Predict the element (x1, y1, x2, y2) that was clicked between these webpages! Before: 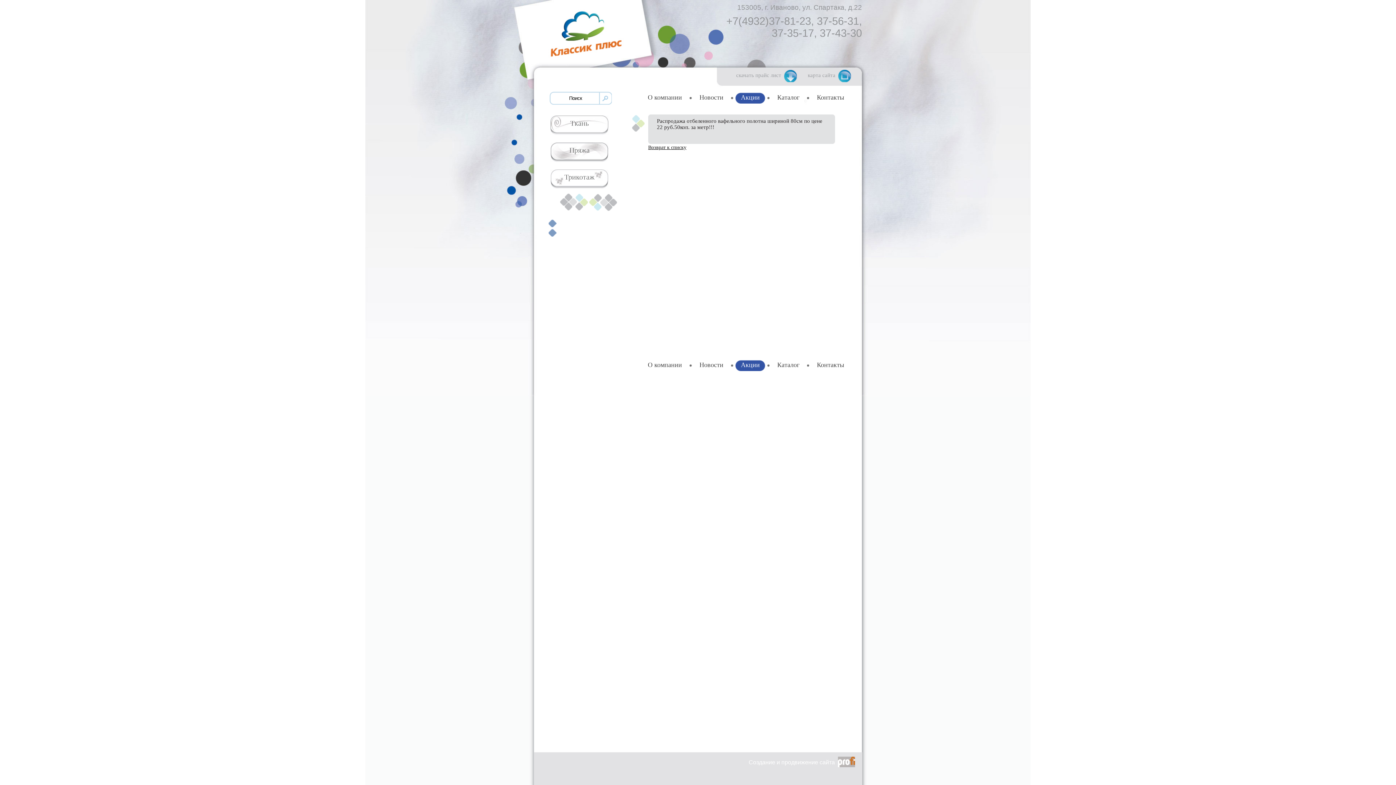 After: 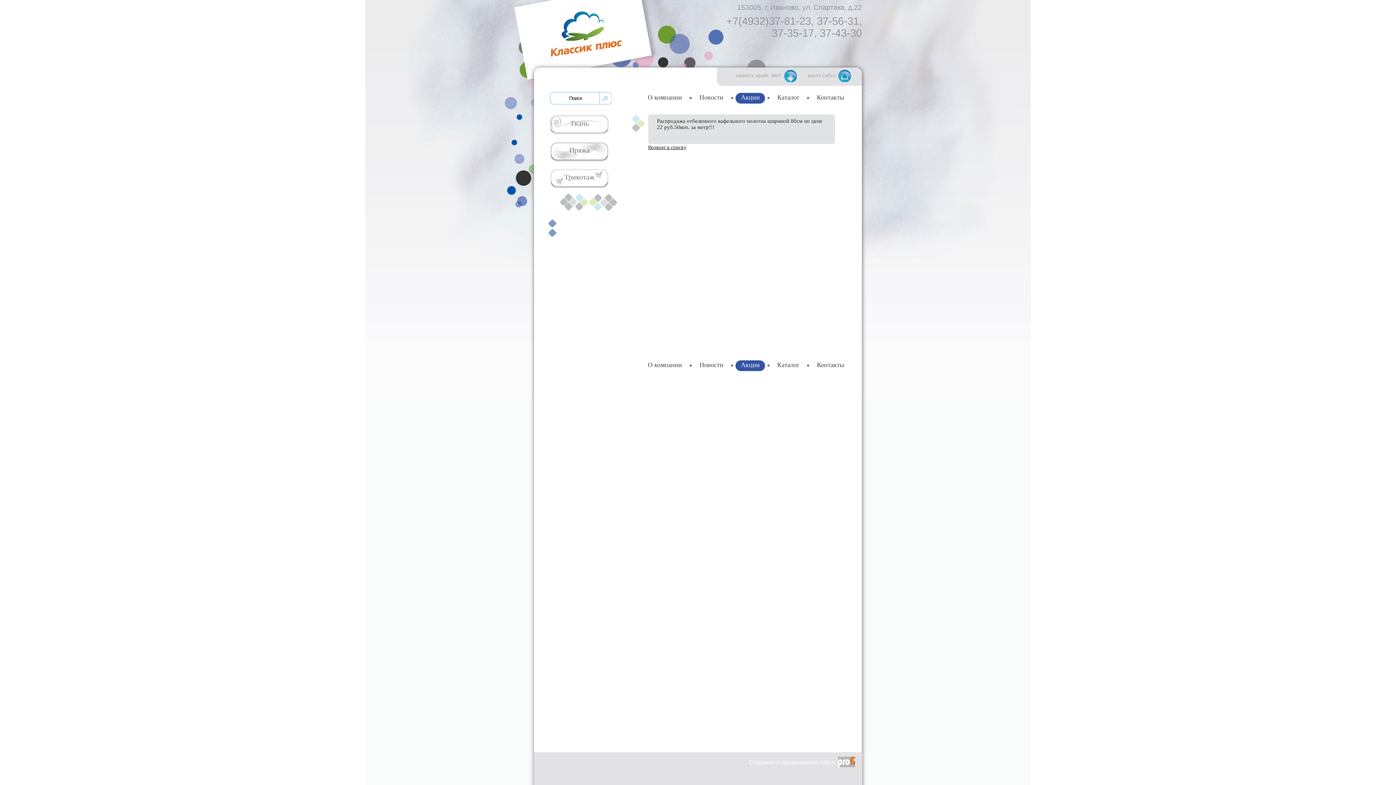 Action: bbox: (599, 93, 610, 103)